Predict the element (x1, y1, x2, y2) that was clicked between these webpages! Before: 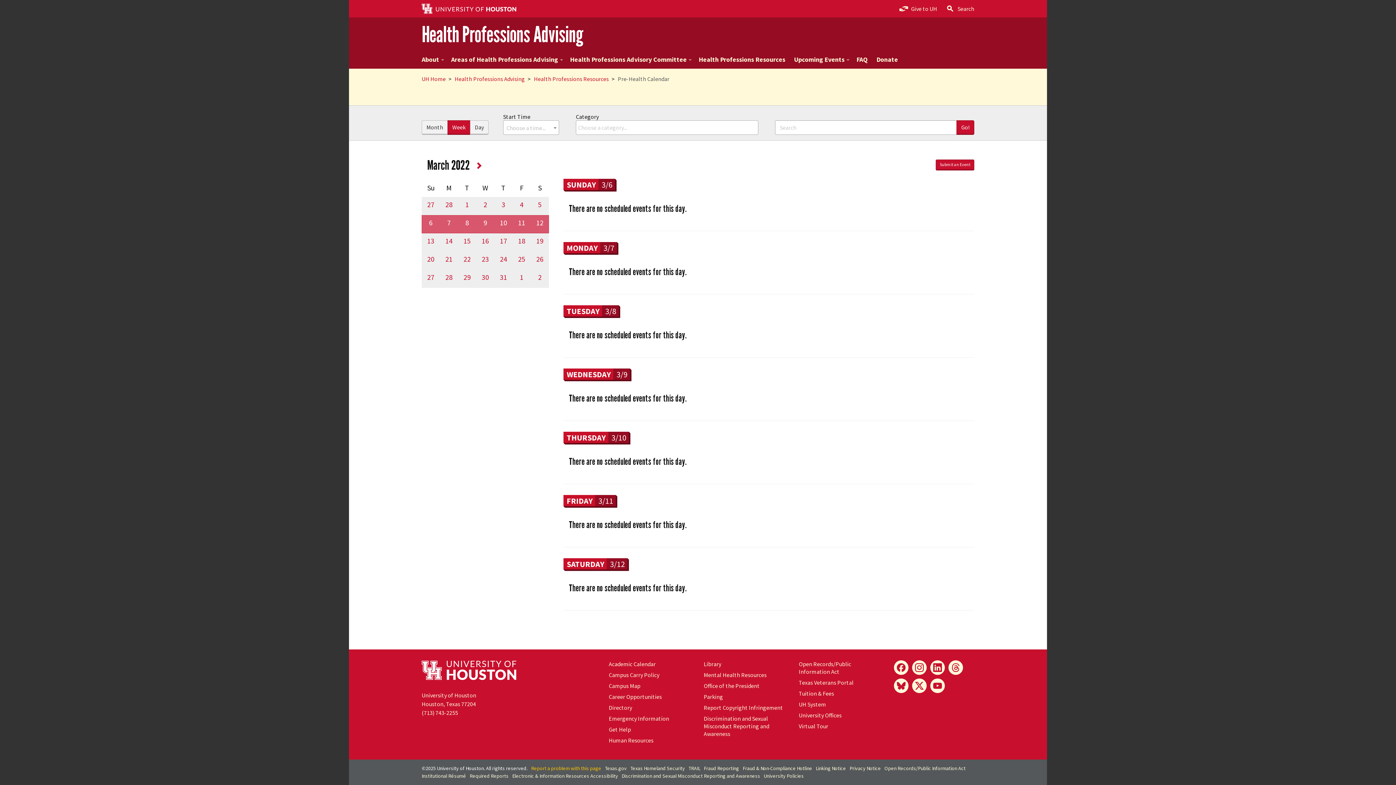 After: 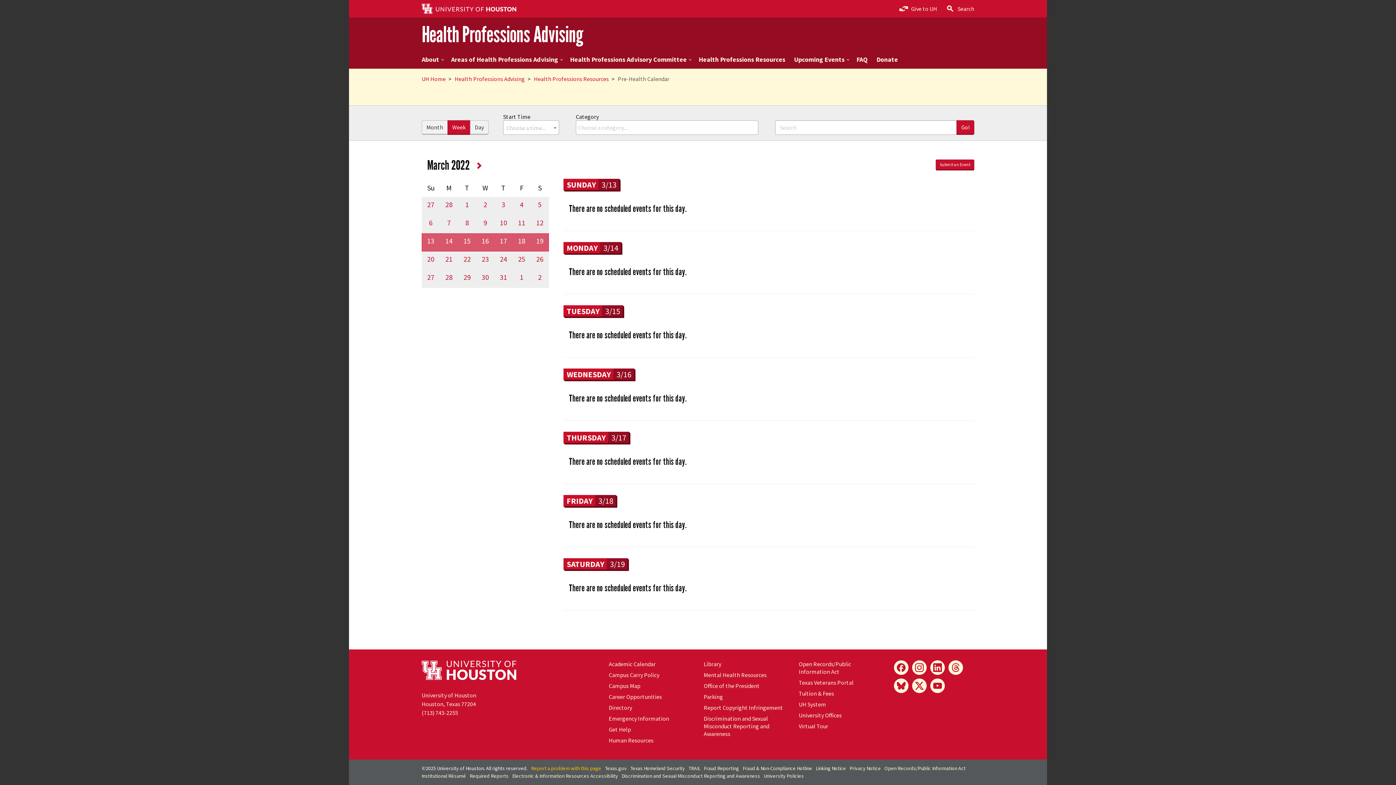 Action: bbox: (476, 236, 494, 245) label: 16